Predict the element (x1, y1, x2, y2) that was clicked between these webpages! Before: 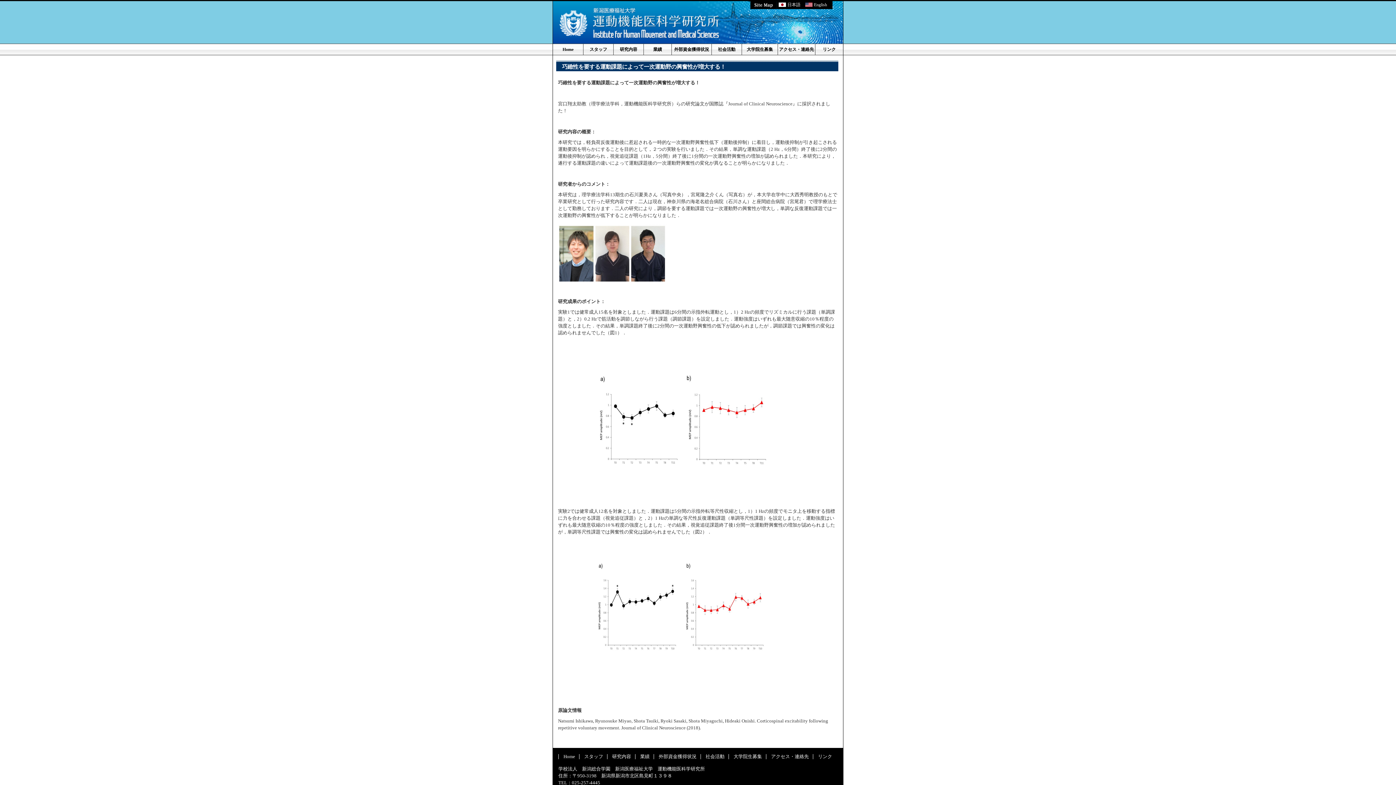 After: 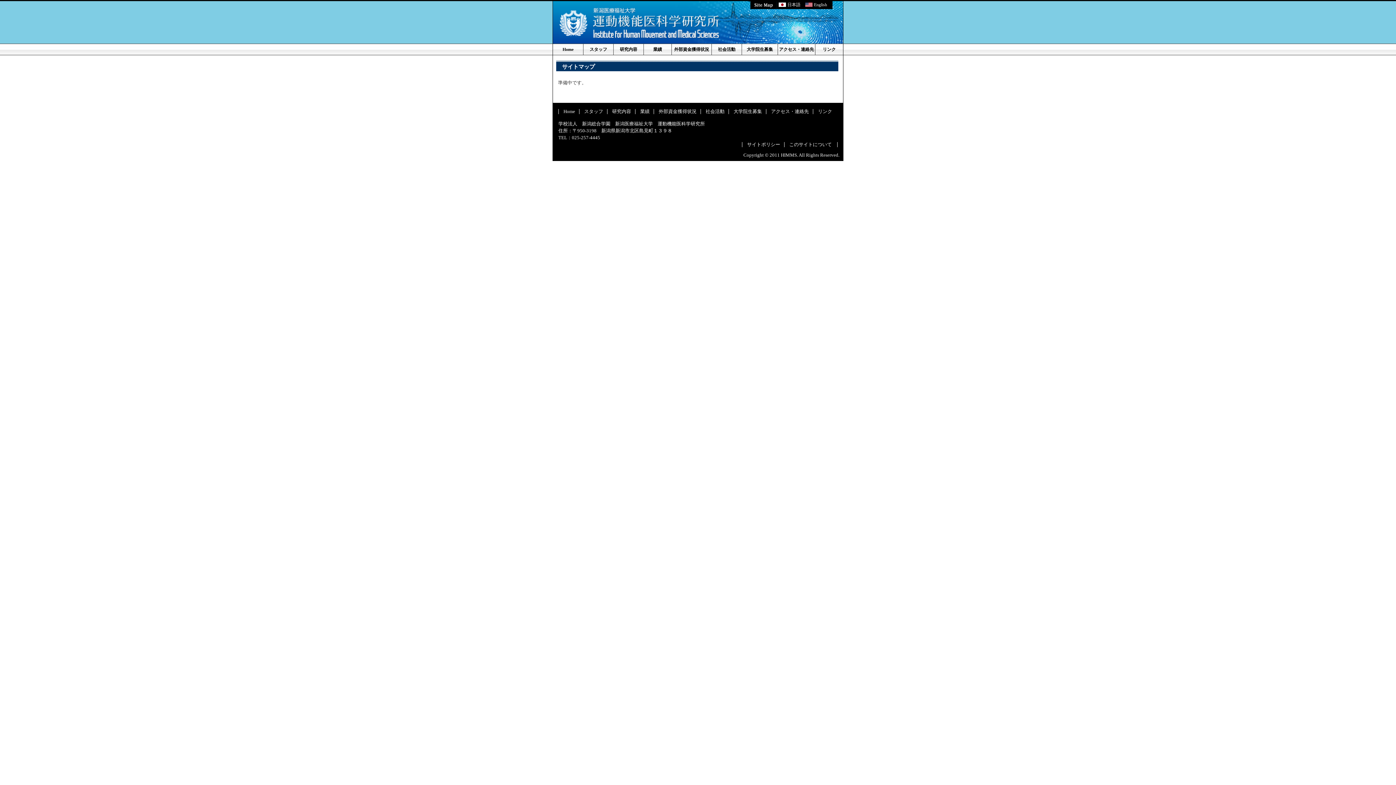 Action: label: サイトマップ bbox: (750, 0, 777, 9)